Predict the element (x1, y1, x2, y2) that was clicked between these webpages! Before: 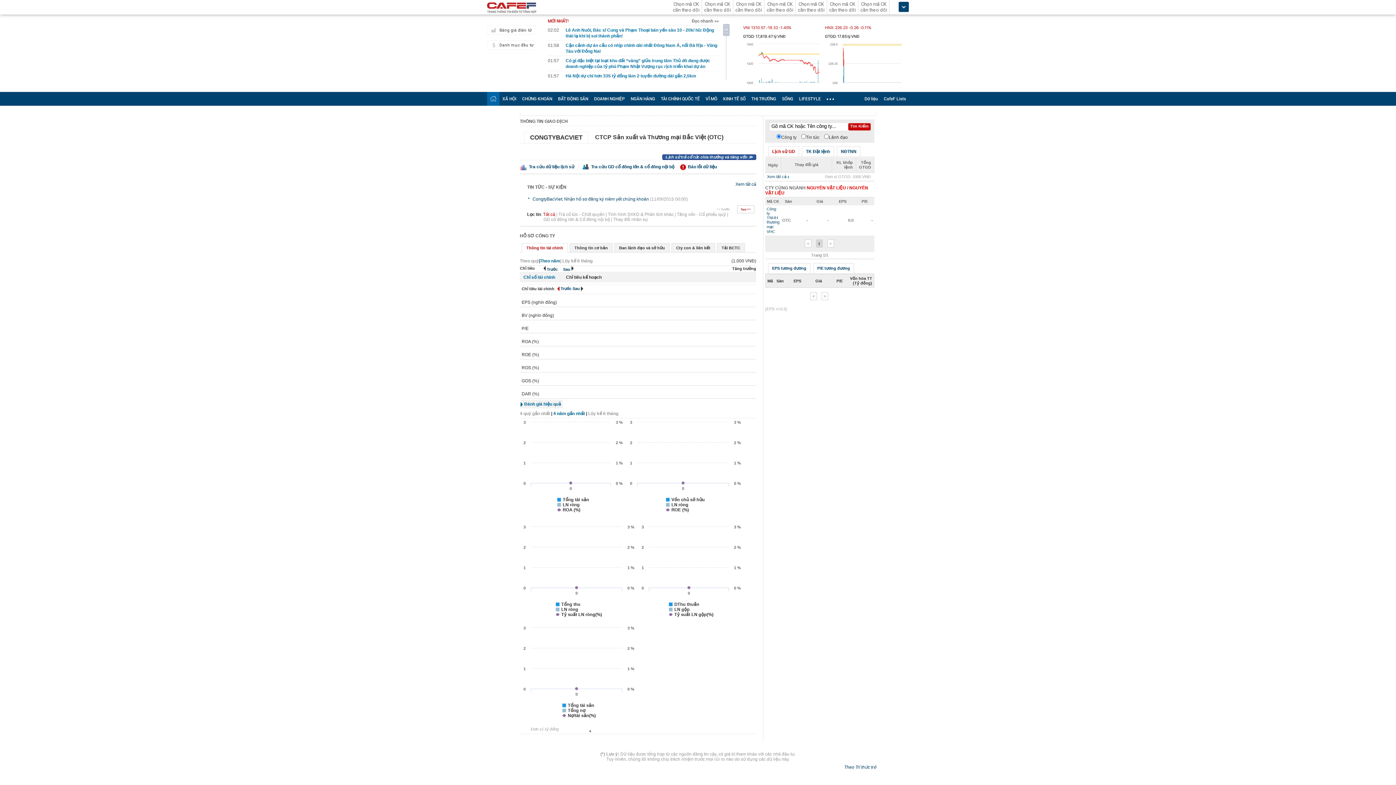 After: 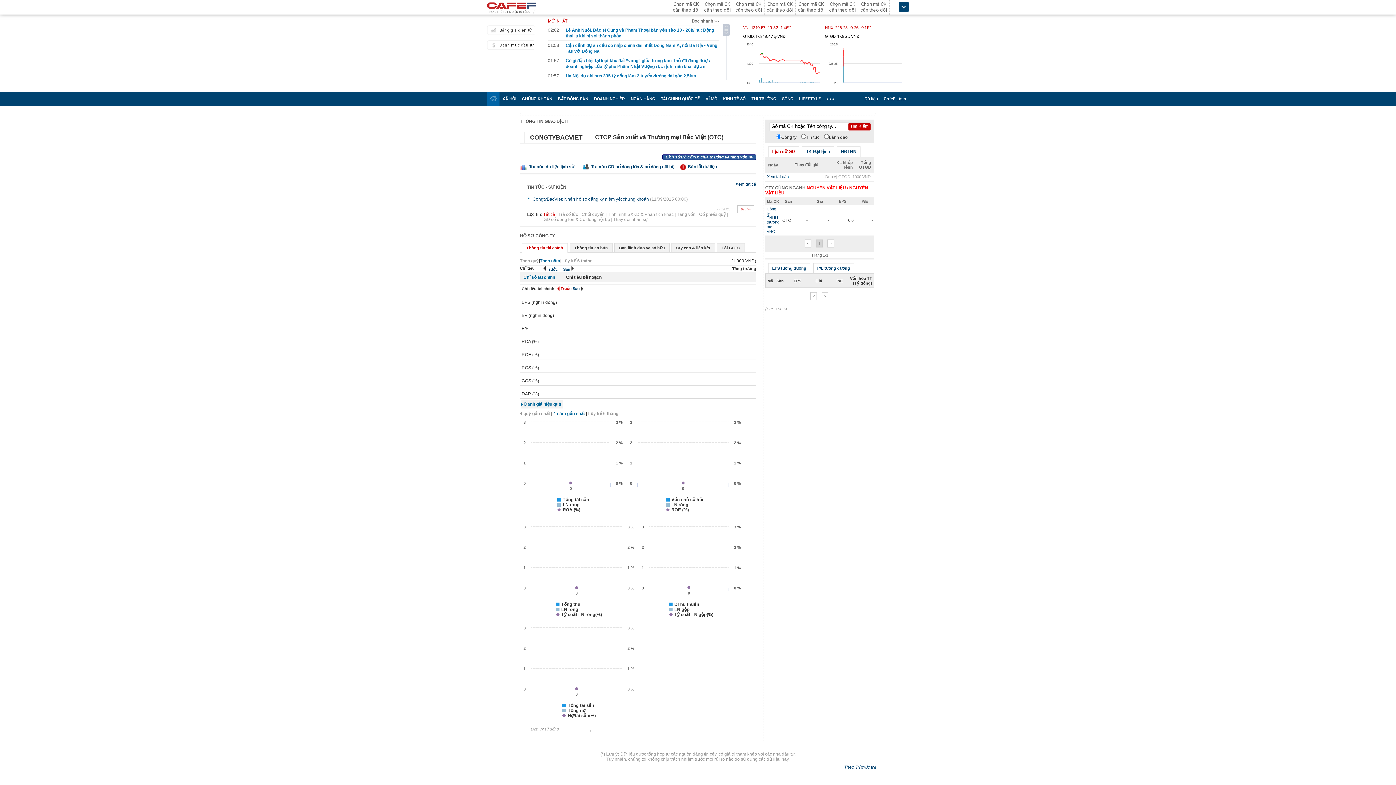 Action: bbox: (555, 286, 571, 291) label:  Trước